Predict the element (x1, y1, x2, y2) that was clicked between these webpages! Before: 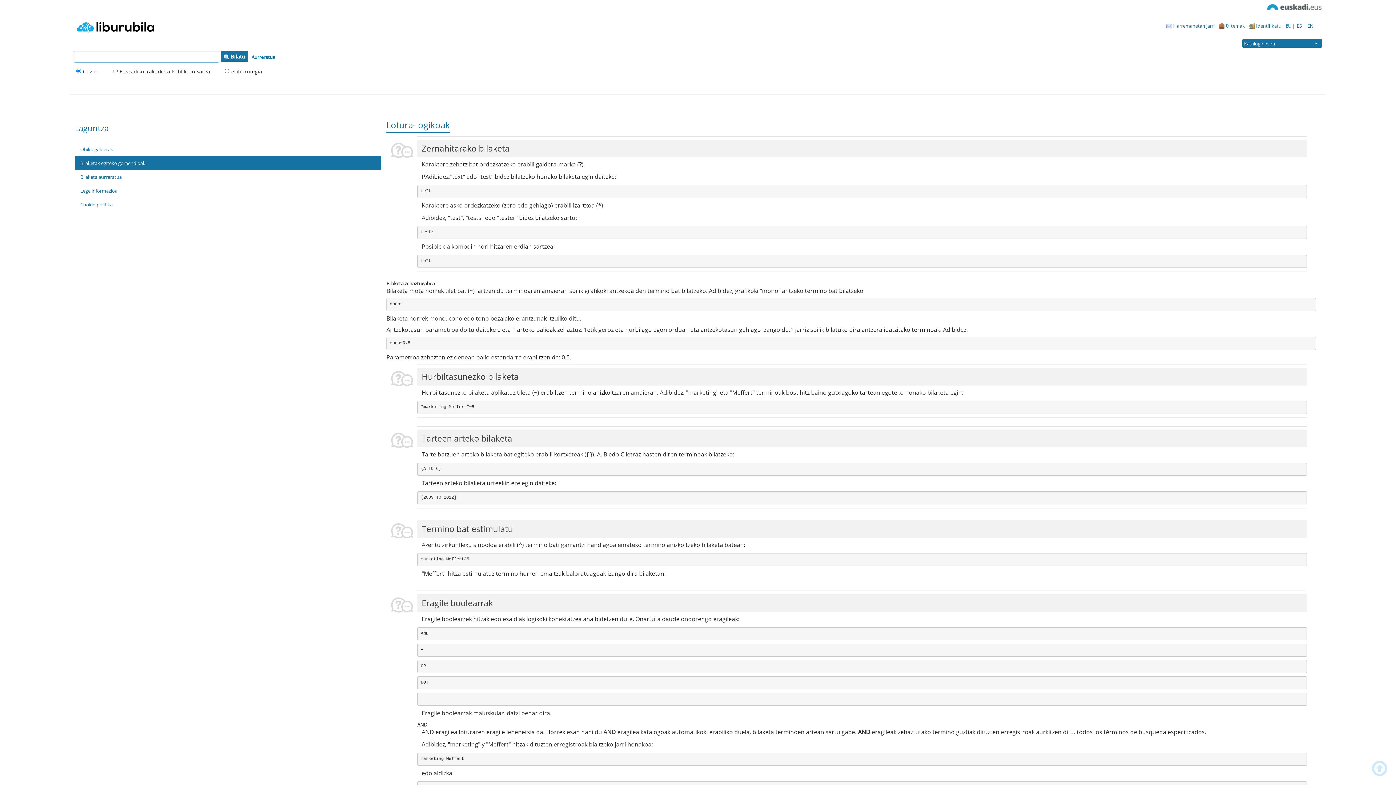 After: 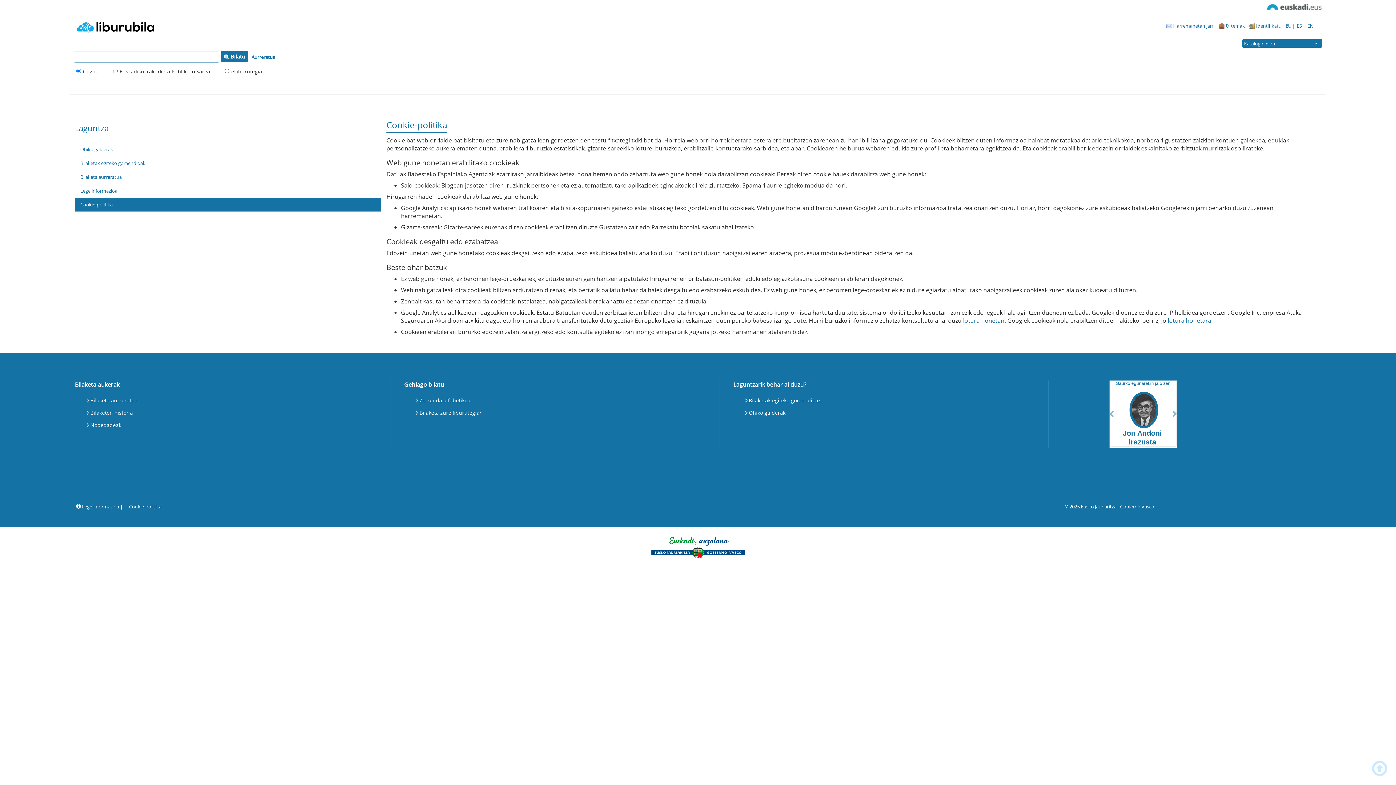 Action: bbox: (74, 197, 381, 211) label: Cookie-politika